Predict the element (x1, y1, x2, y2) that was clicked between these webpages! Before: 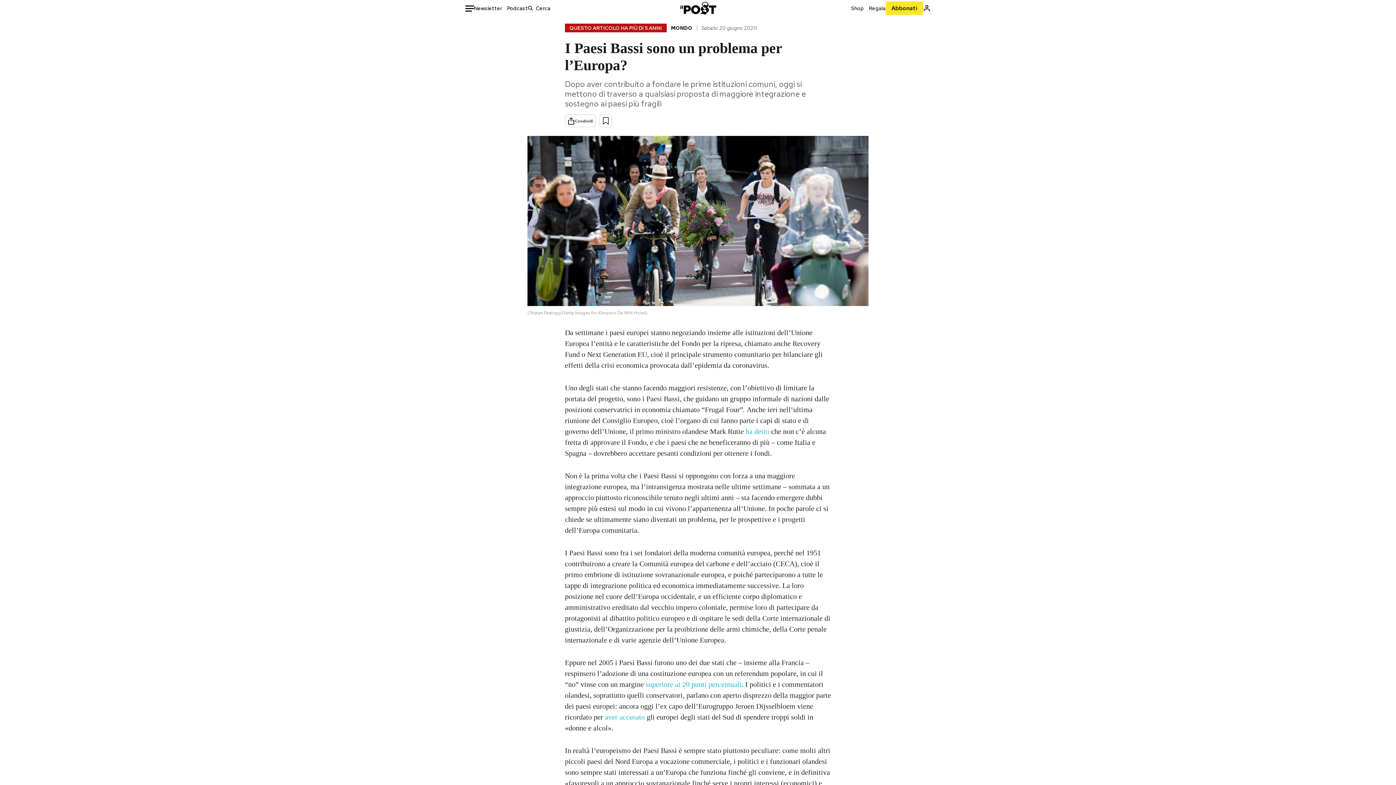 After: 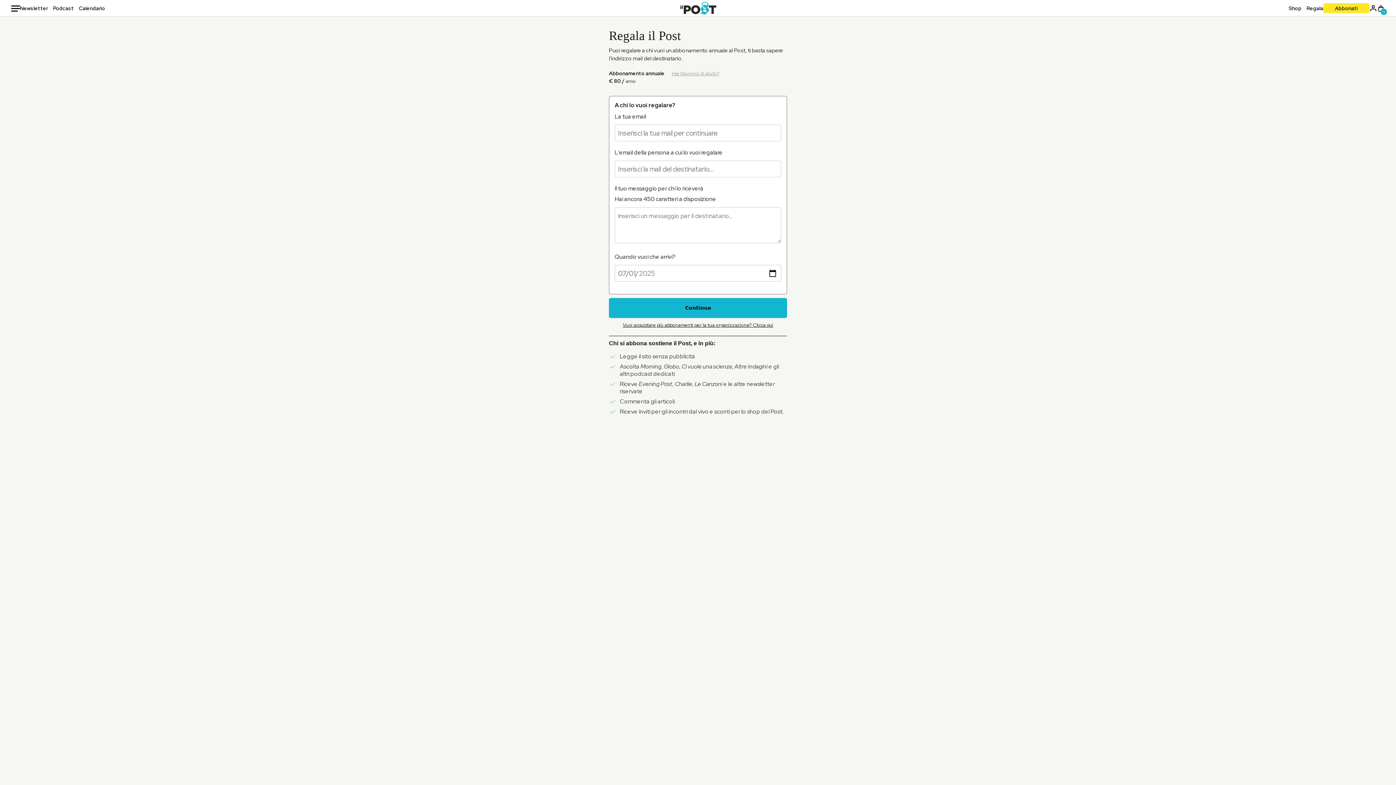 Action: bbox: (869, 4, 885, 11) label: Regala